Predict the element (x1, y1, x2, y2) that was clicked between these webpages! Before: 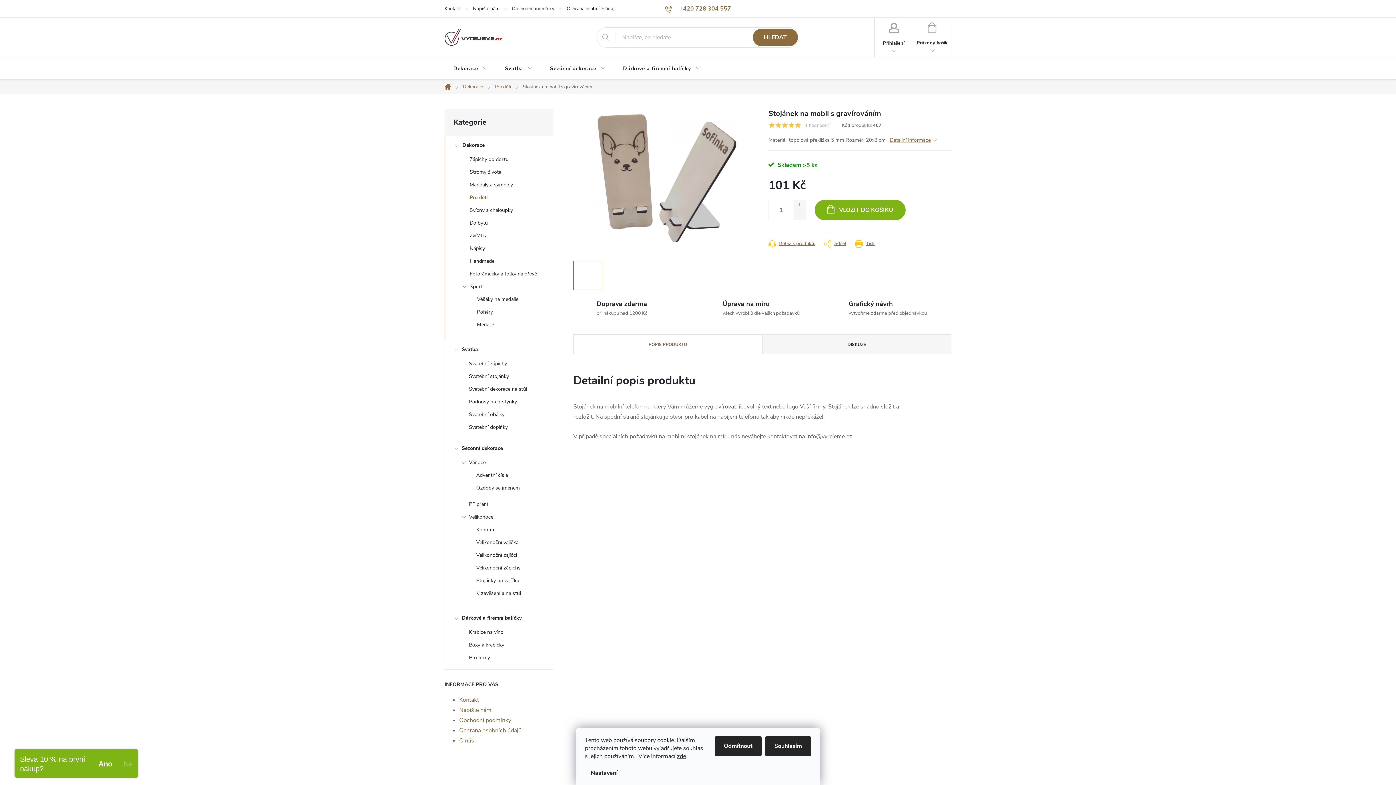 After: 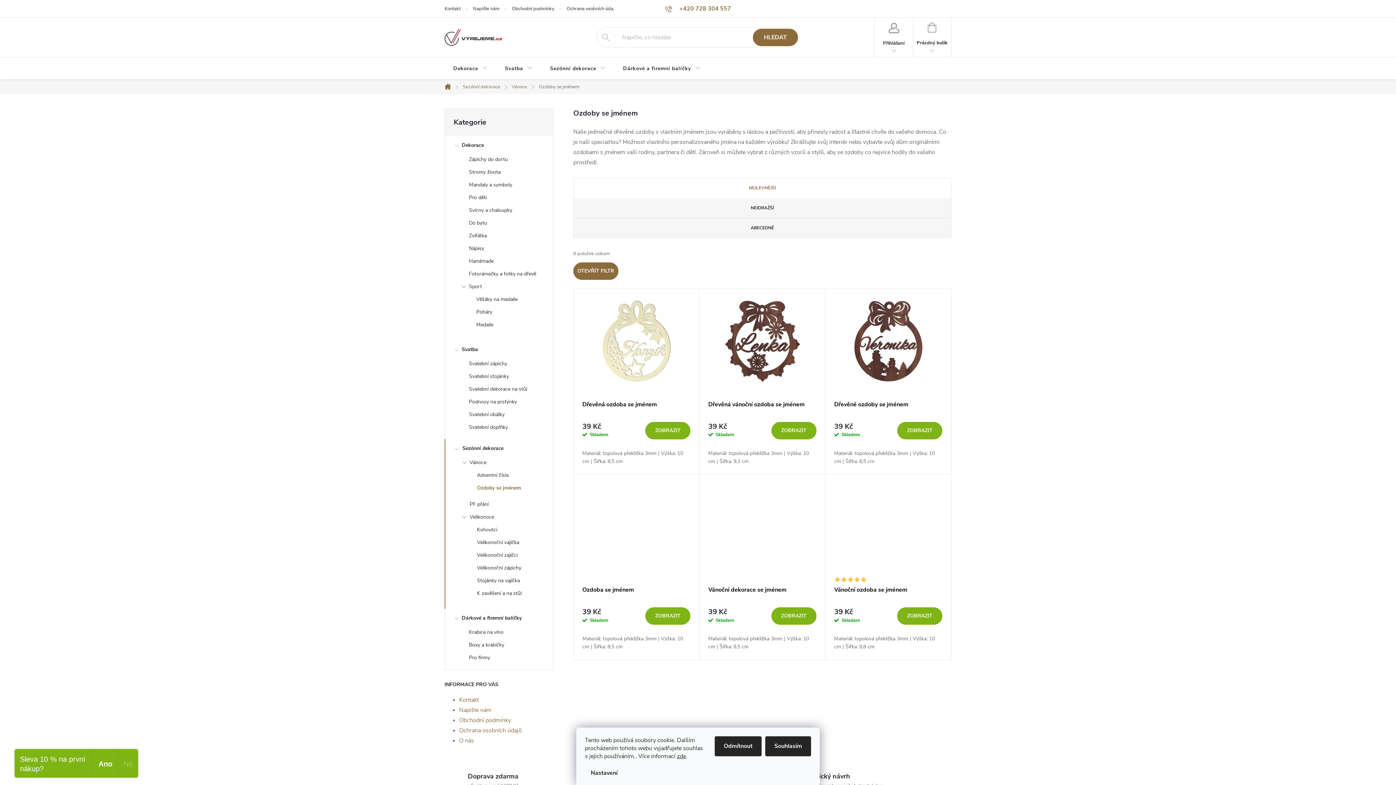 Action: bbox: (445, 483, 553, 496) label: Ozdoby se jménem